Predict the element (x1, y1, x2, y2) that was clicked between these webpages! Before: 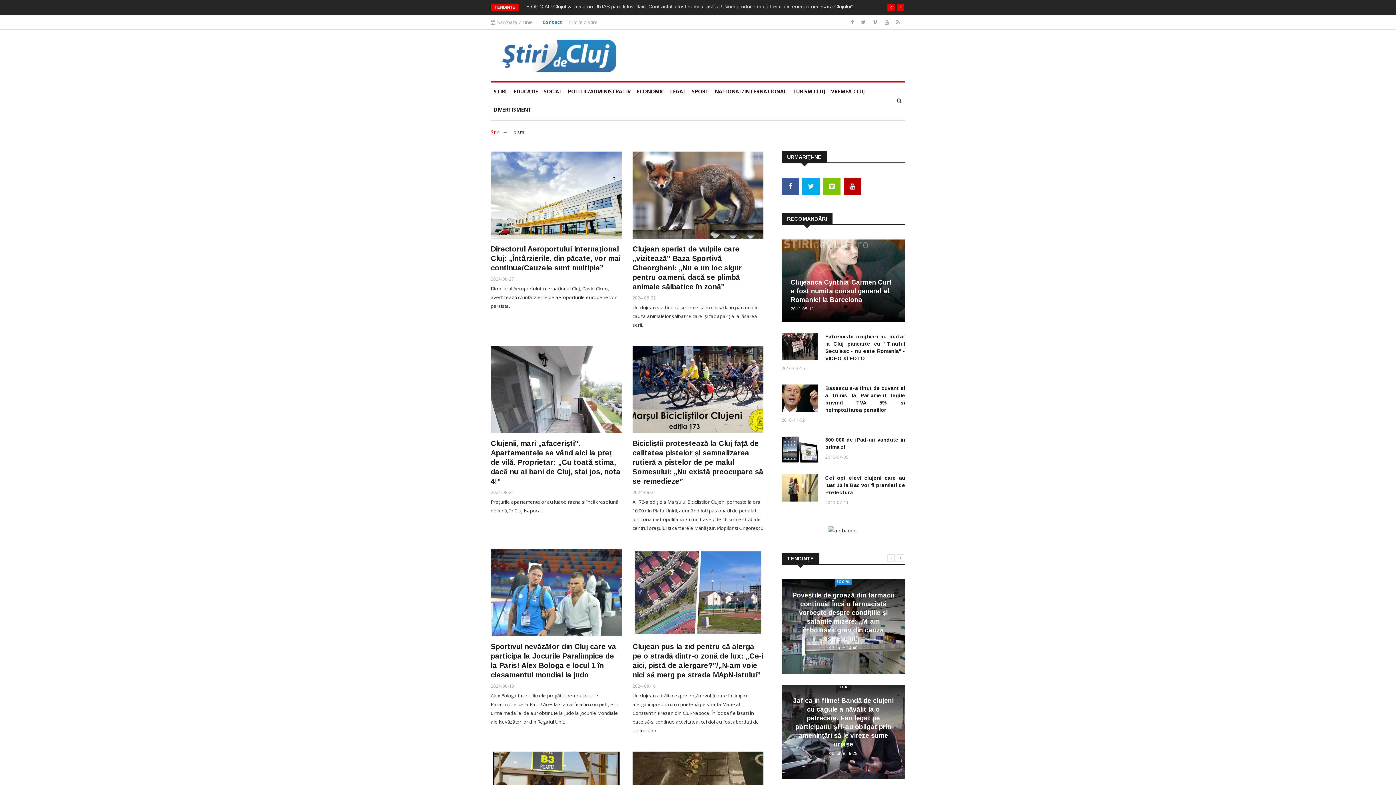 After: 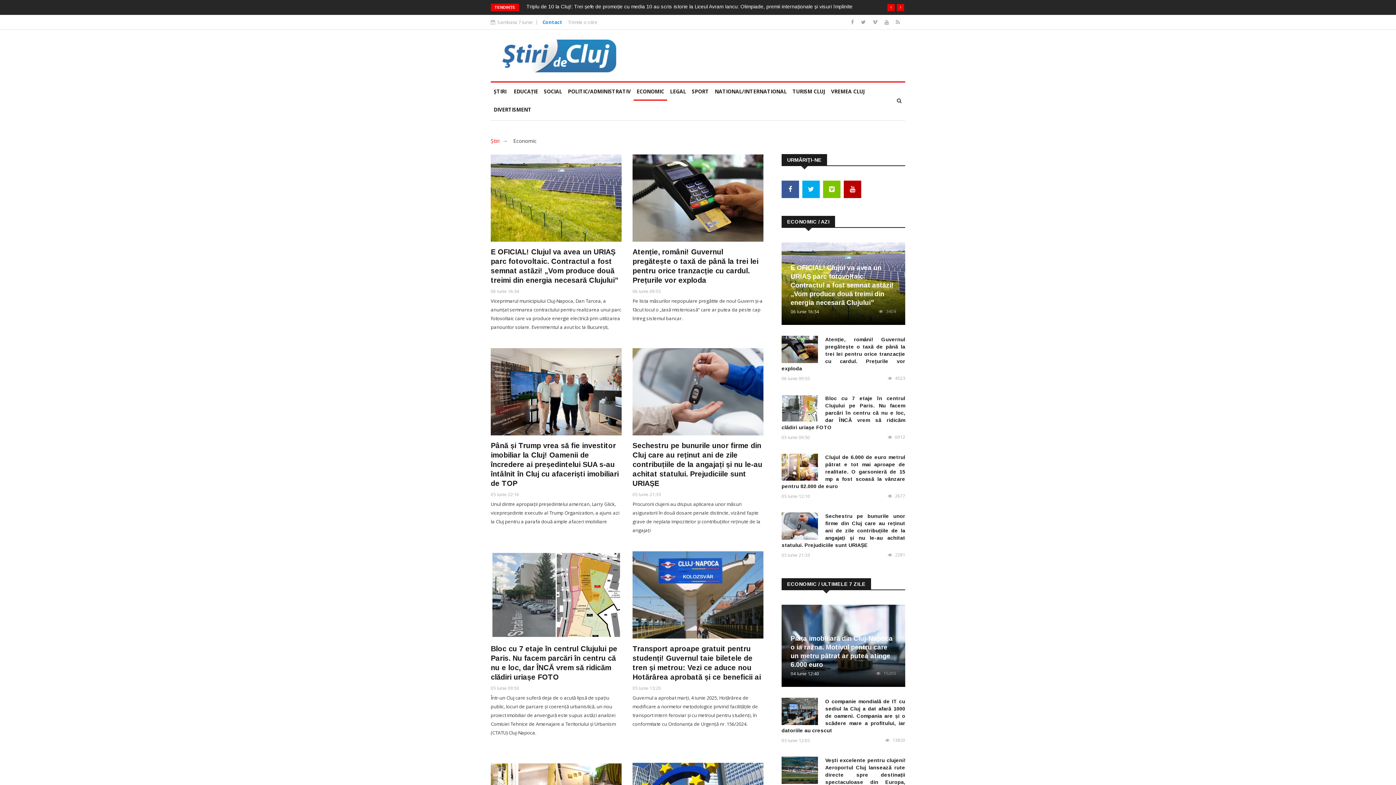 Action: bbox: (633, 82, 667, 100) label: ECONOMIC